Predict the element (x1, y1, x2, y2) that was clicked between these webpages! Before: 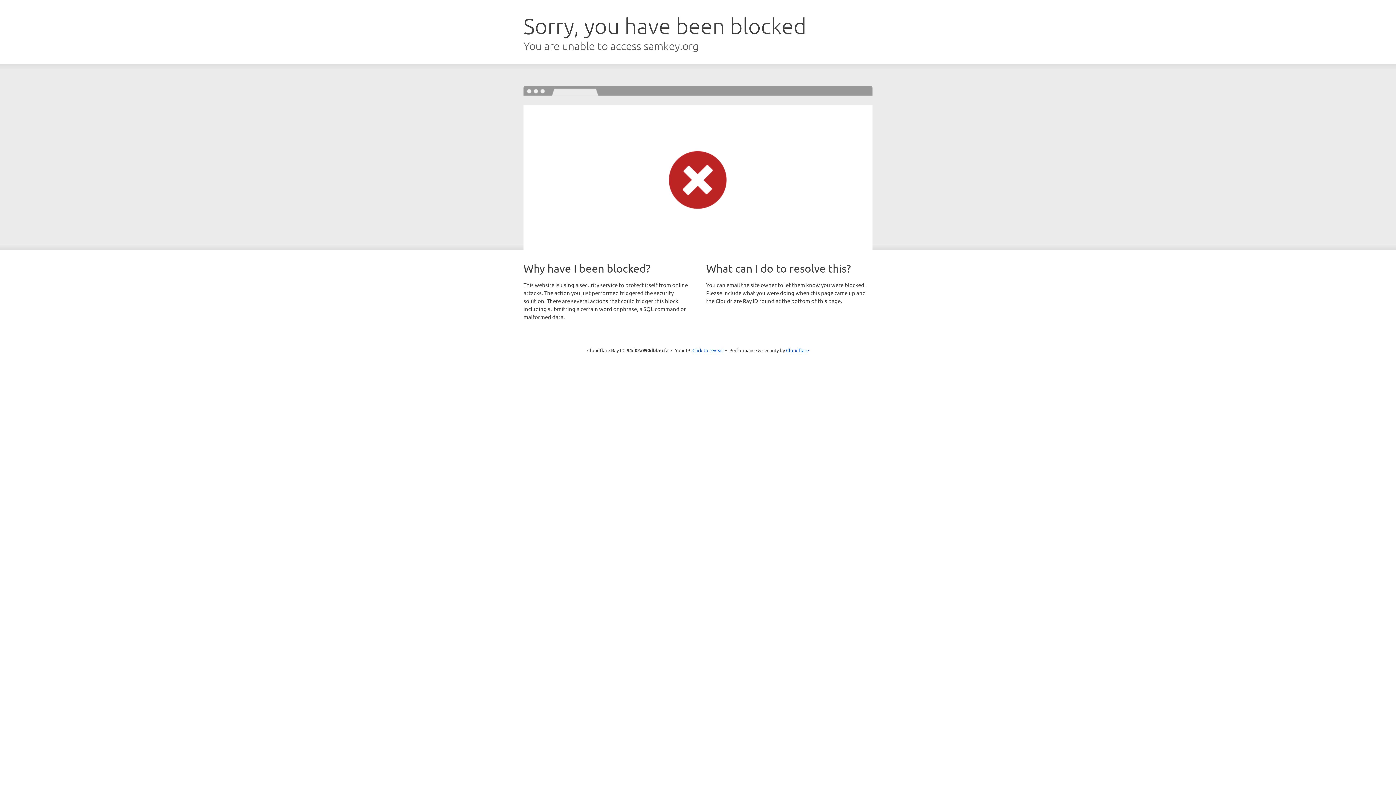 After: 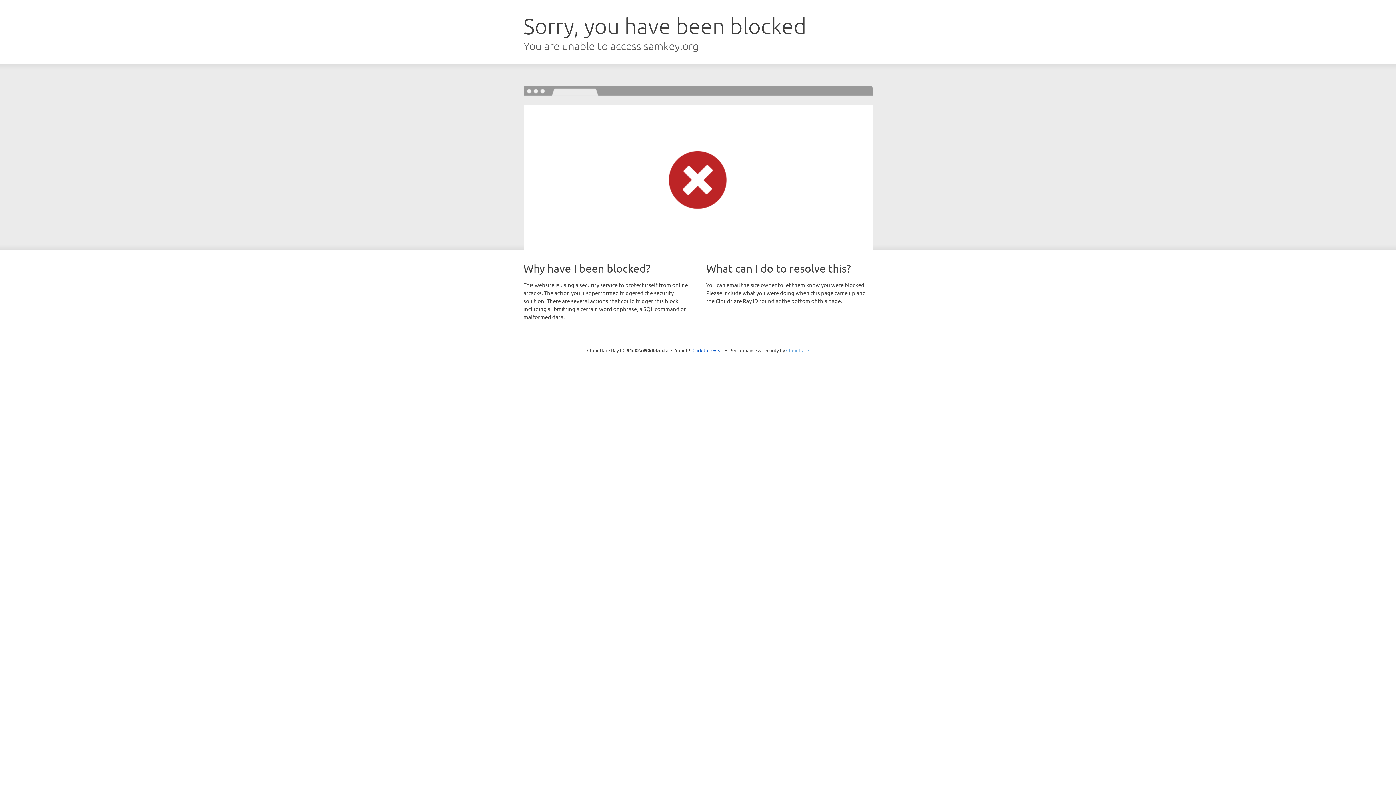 Action: label: Cloudflare bbox: (786, 347, 809, 353)